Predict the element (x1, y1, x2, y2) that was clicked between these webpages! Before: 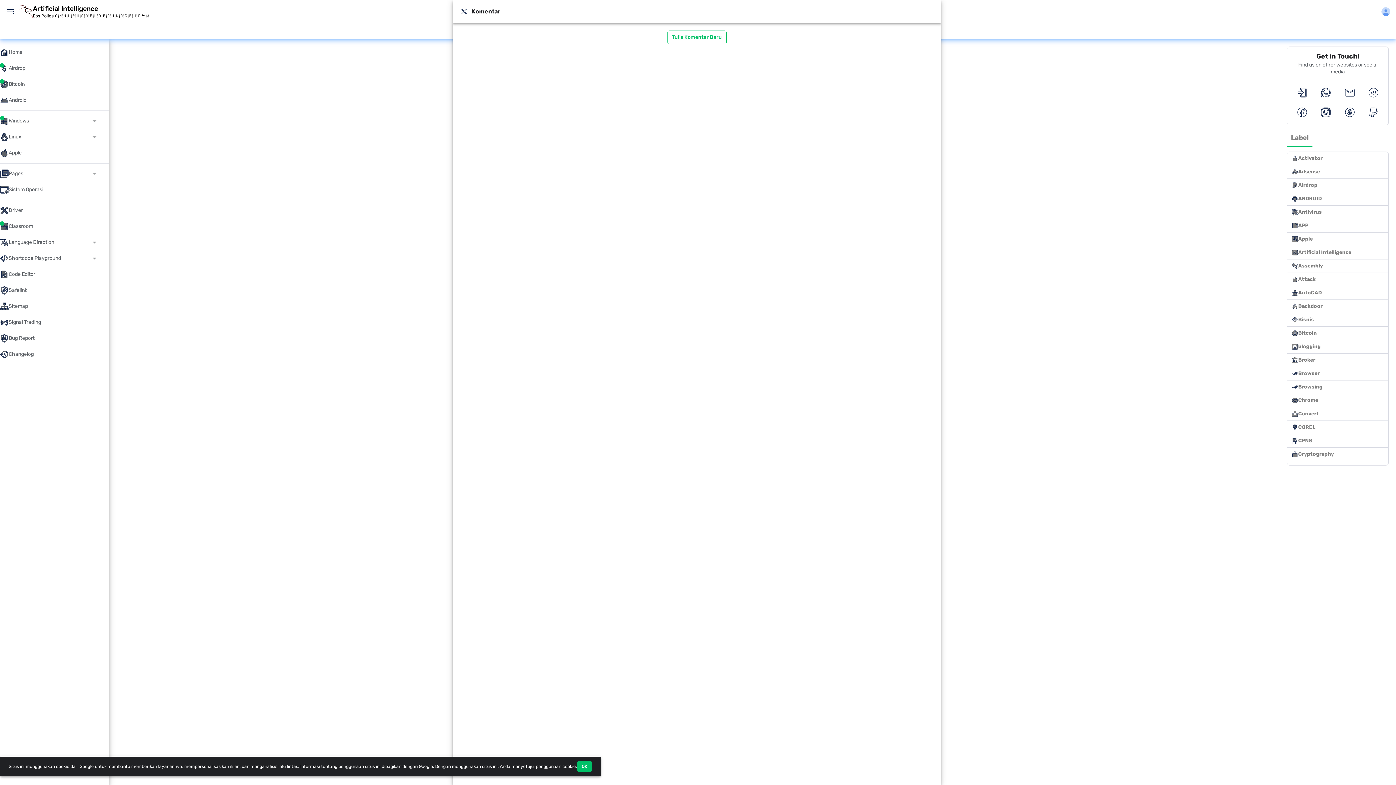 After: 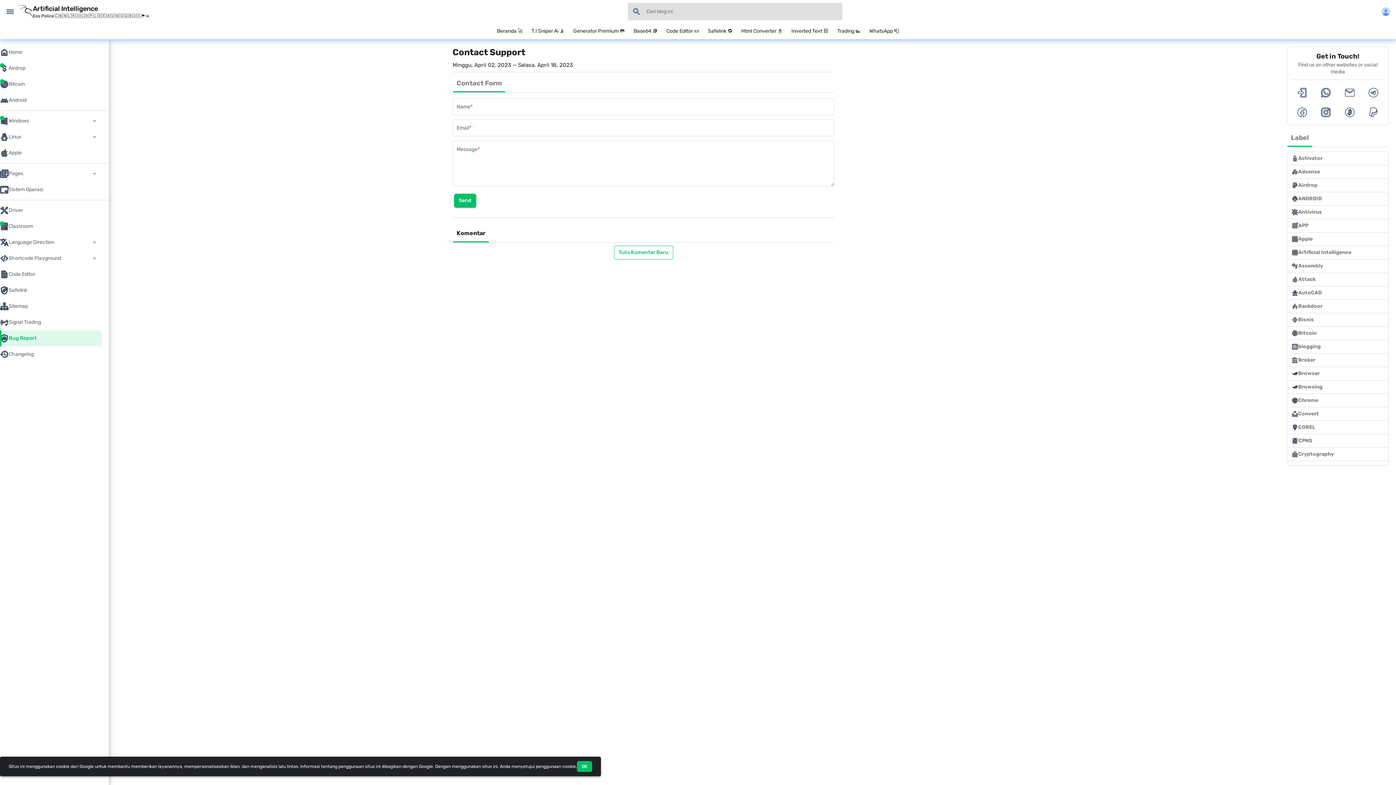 Action: label: Bug Report bbox: (0, 330, 101, 346)